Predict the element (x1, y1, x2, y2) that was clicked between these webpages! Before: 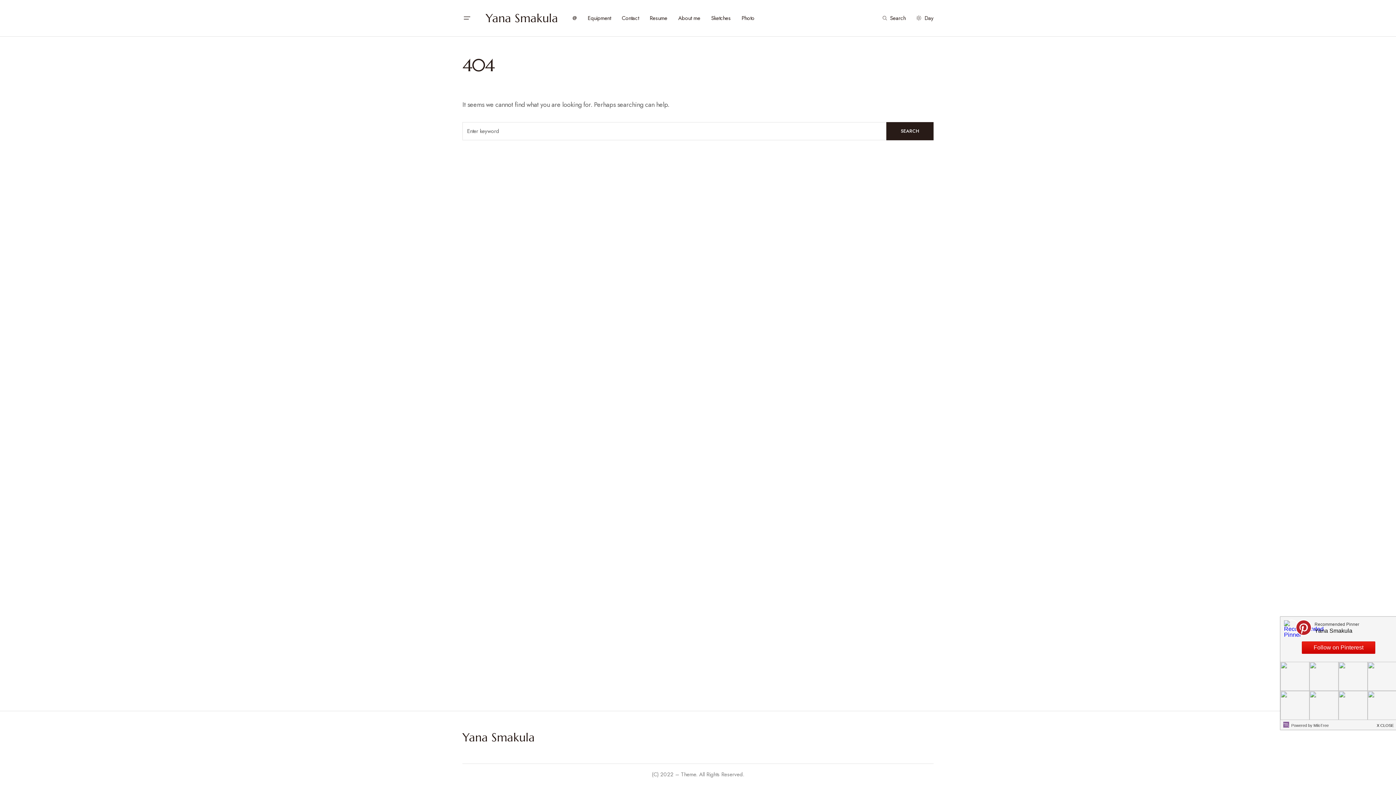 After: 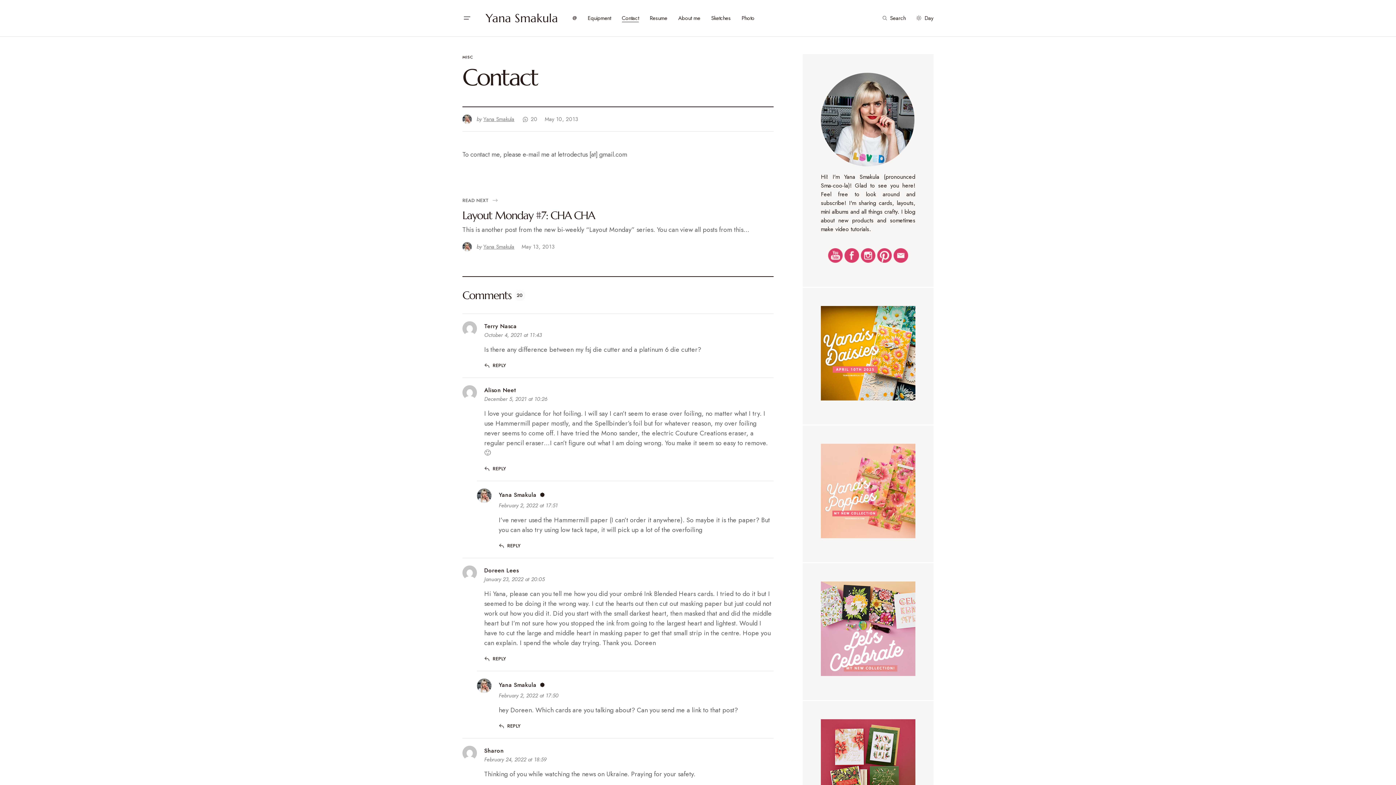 Action: bbox: (622, 0, 639, 36) label: Contact